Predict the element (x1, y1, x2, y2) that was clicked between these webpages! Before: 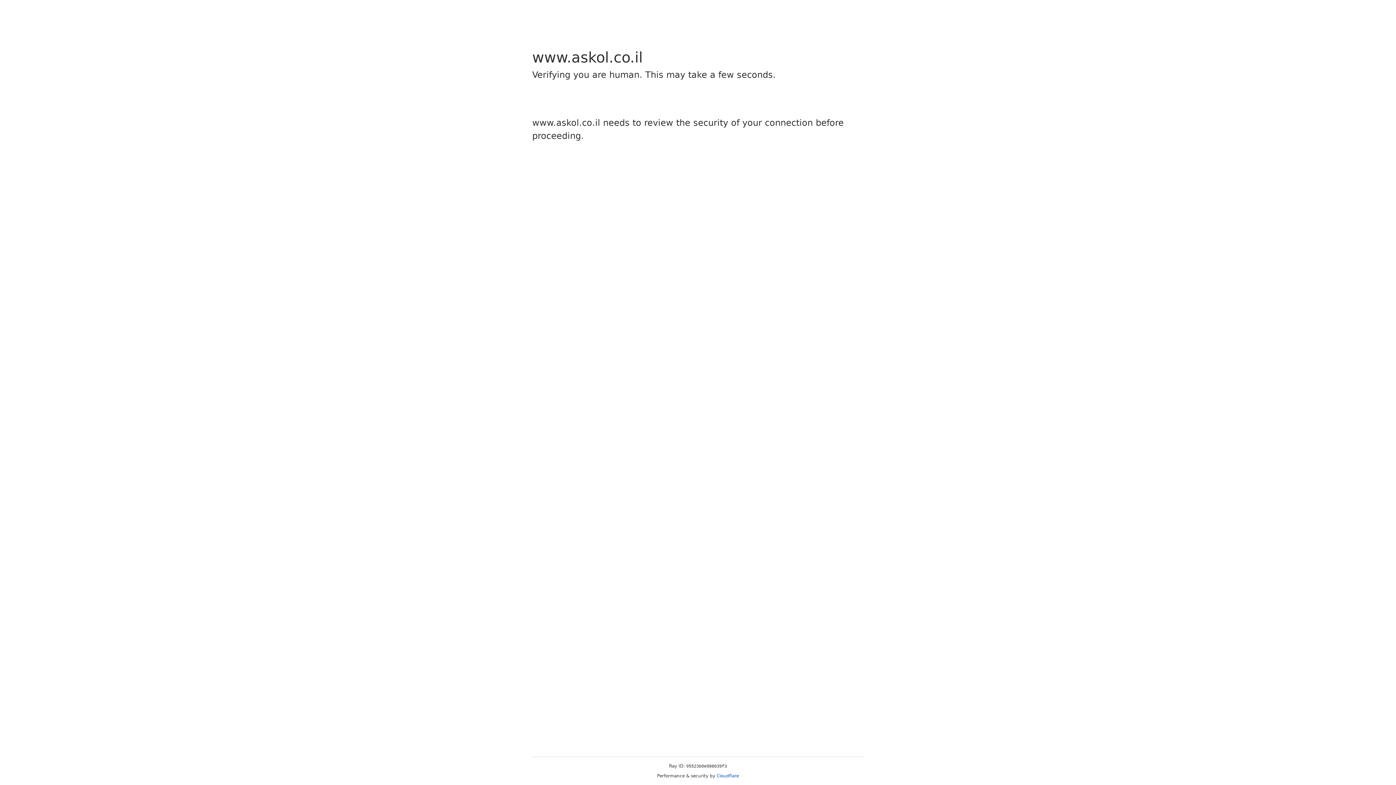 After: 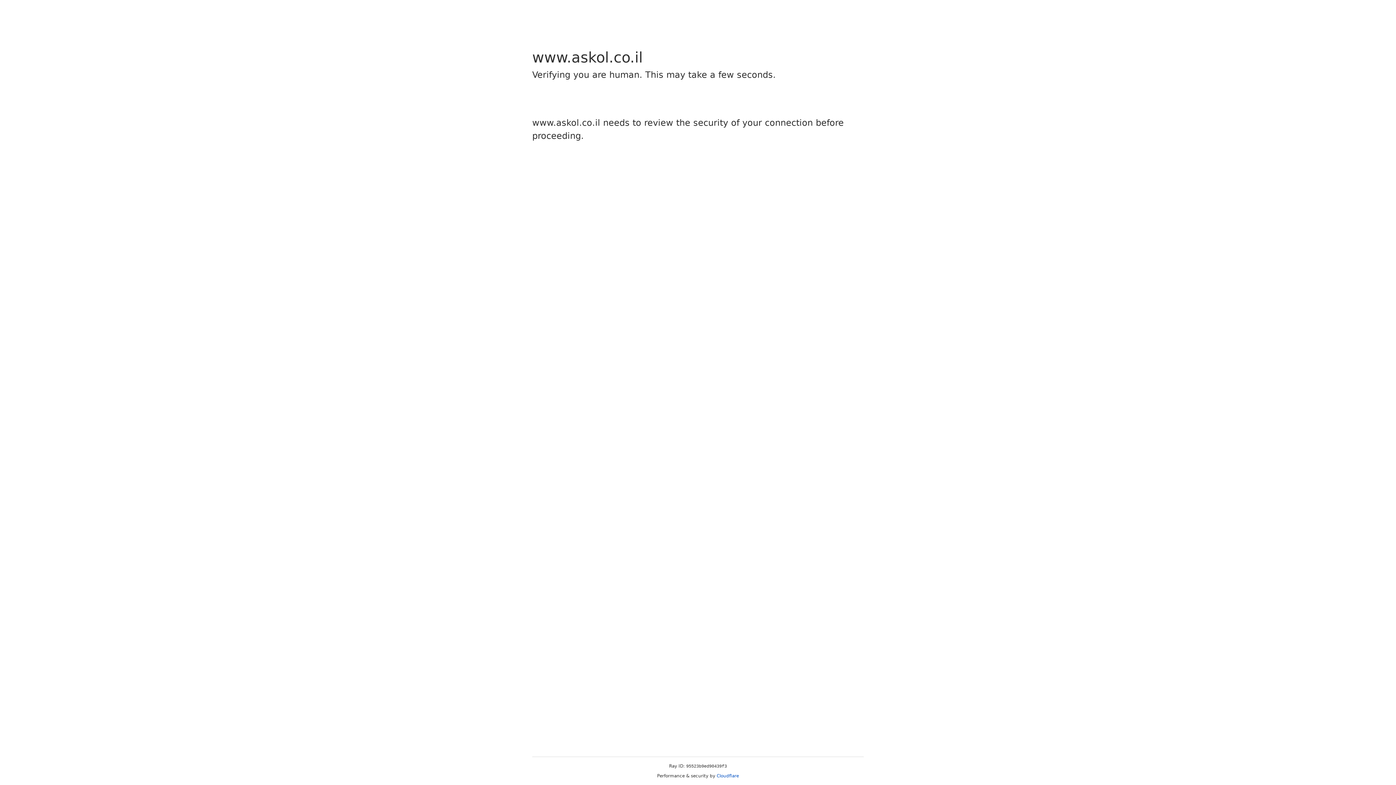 Action: bbox: (716, 773, 739, 778) label: Cloudflare